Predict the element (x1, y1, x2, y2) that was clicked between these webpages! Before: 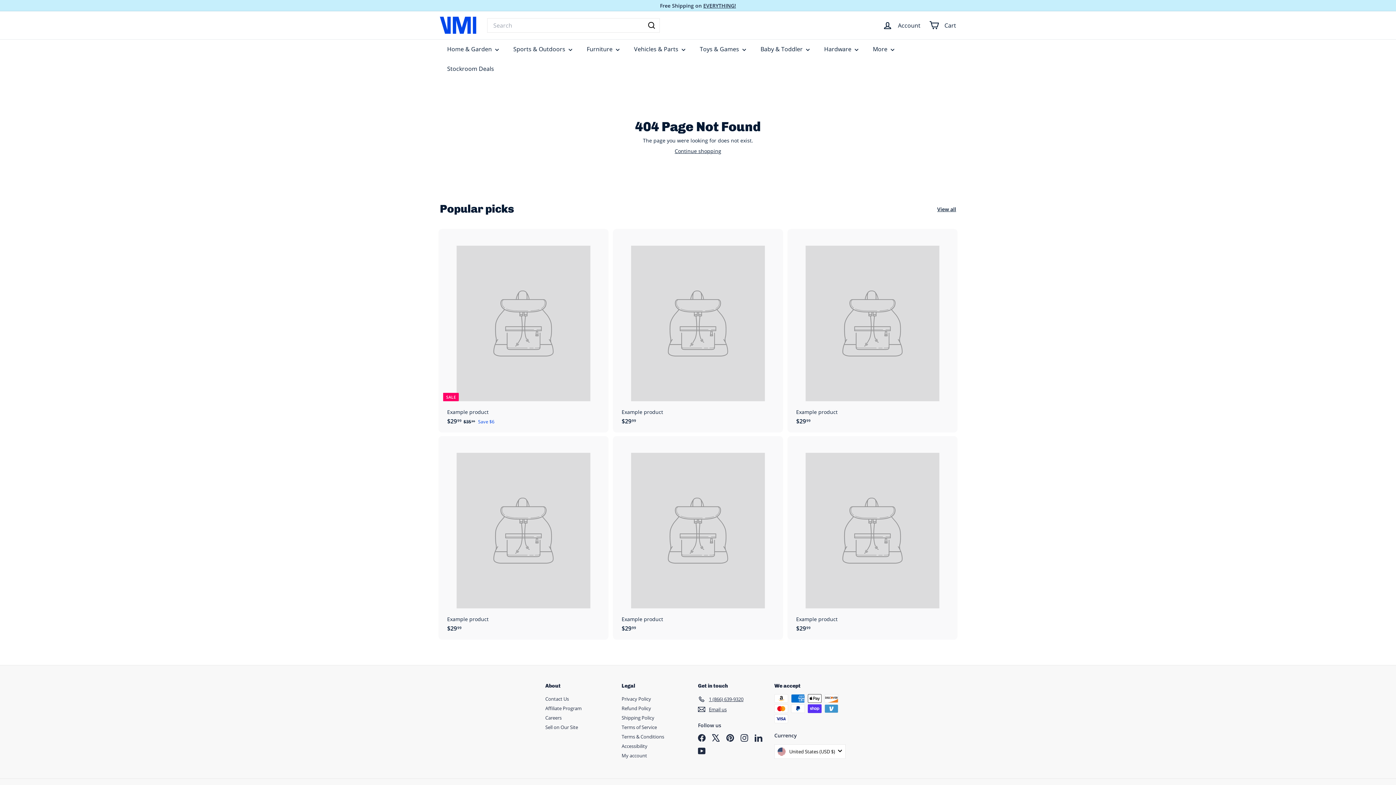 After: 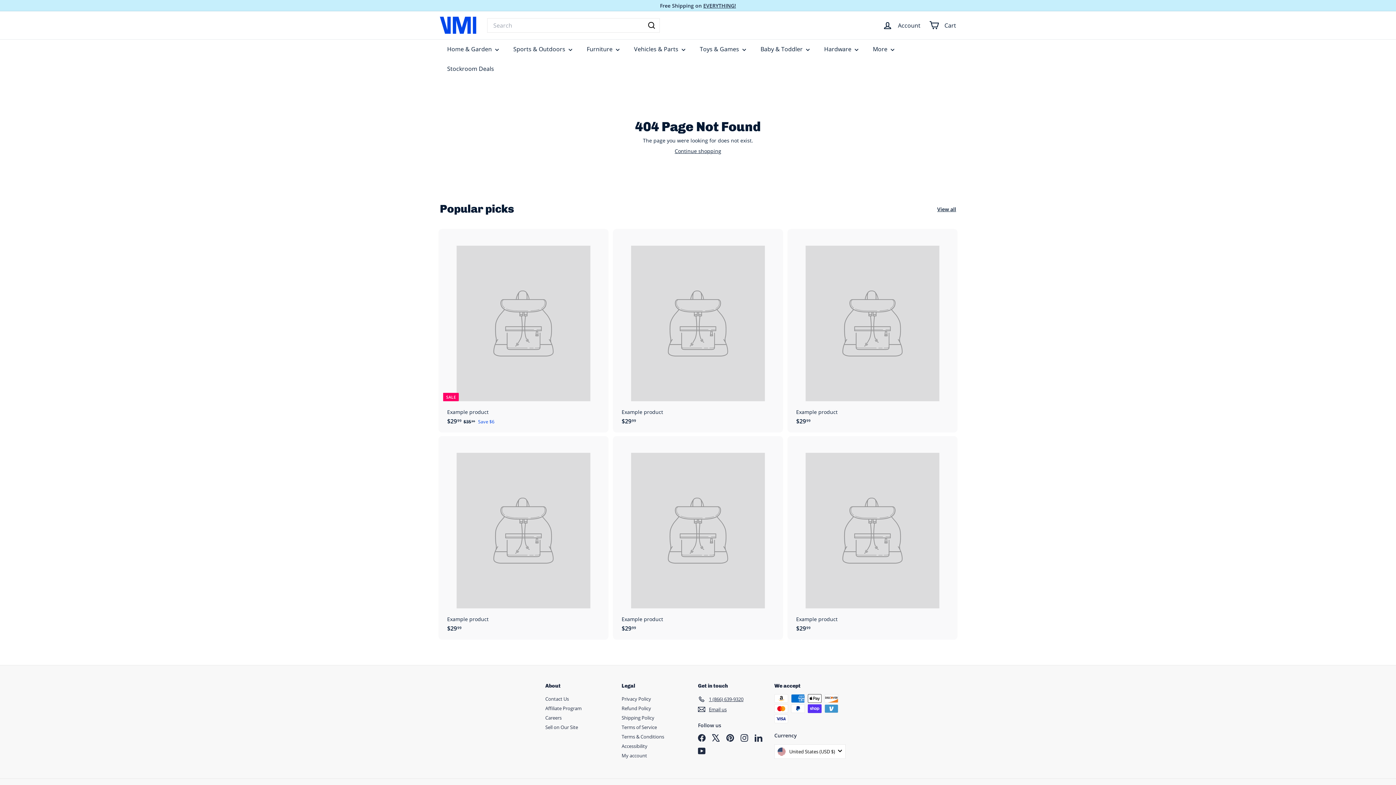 Action: bbox: (440, 229, 607, 432) label: SALE
Example product
$2999
$29.99
$3599
$35.99
Save $6